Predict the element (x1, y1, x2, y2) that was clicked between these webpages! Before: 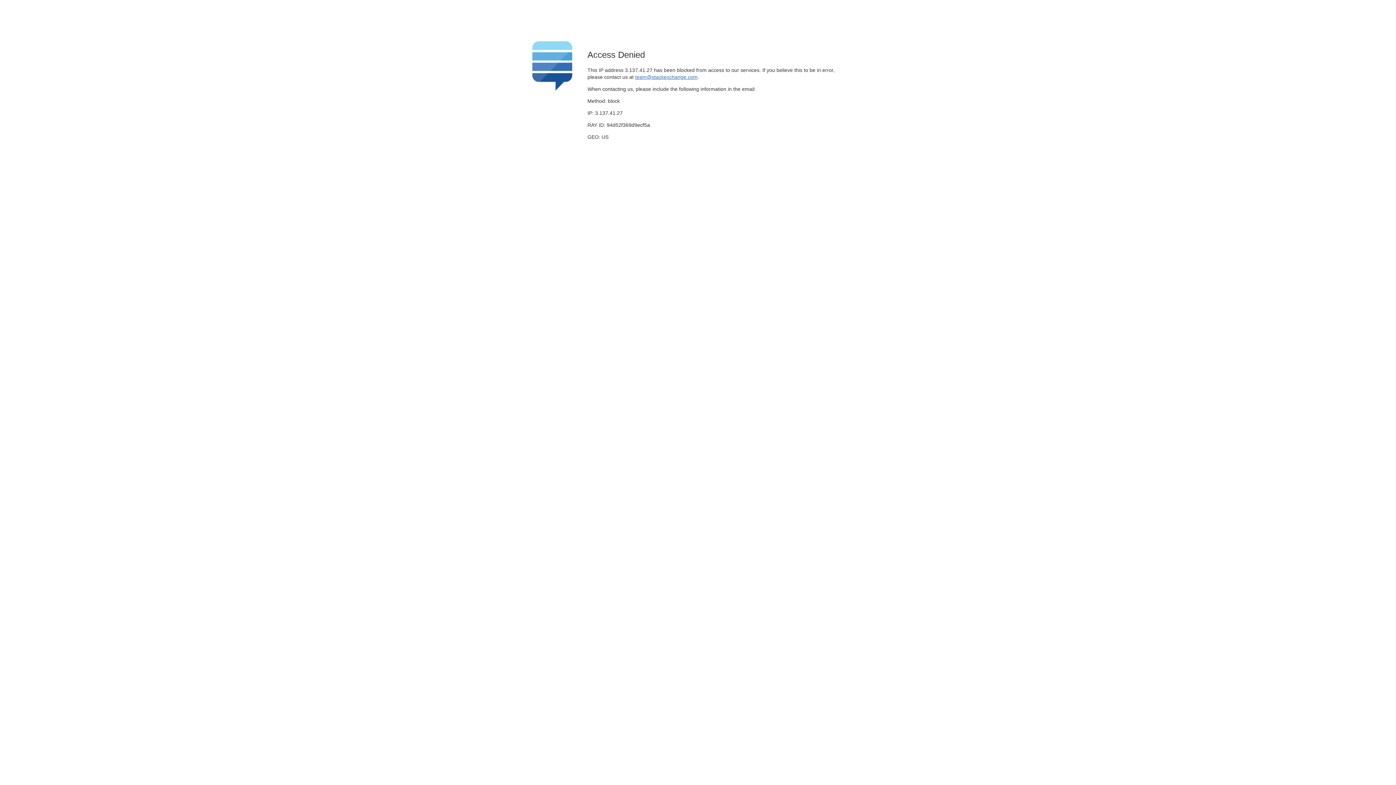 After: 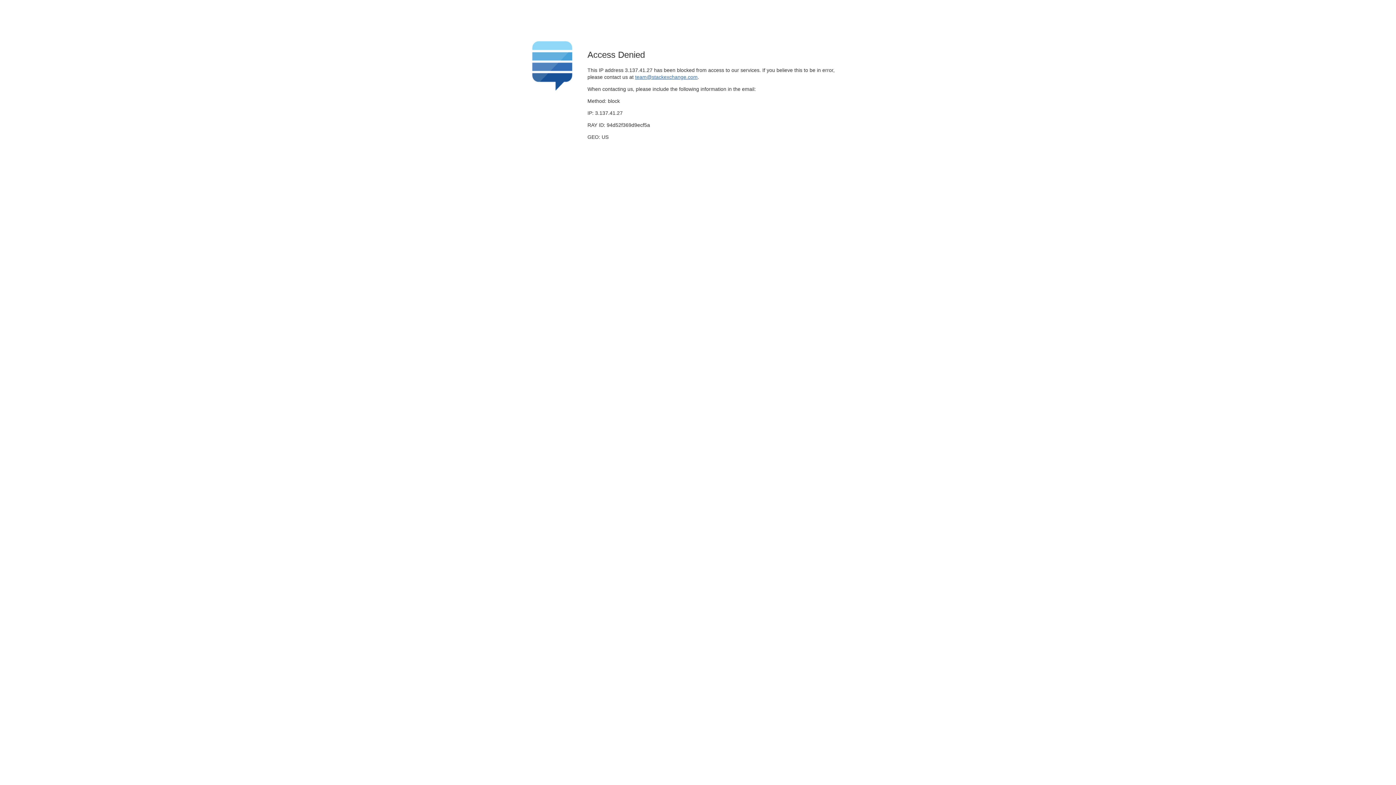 Action: label: team@stackexchange.com bbox: (635, 74, 697, 79)